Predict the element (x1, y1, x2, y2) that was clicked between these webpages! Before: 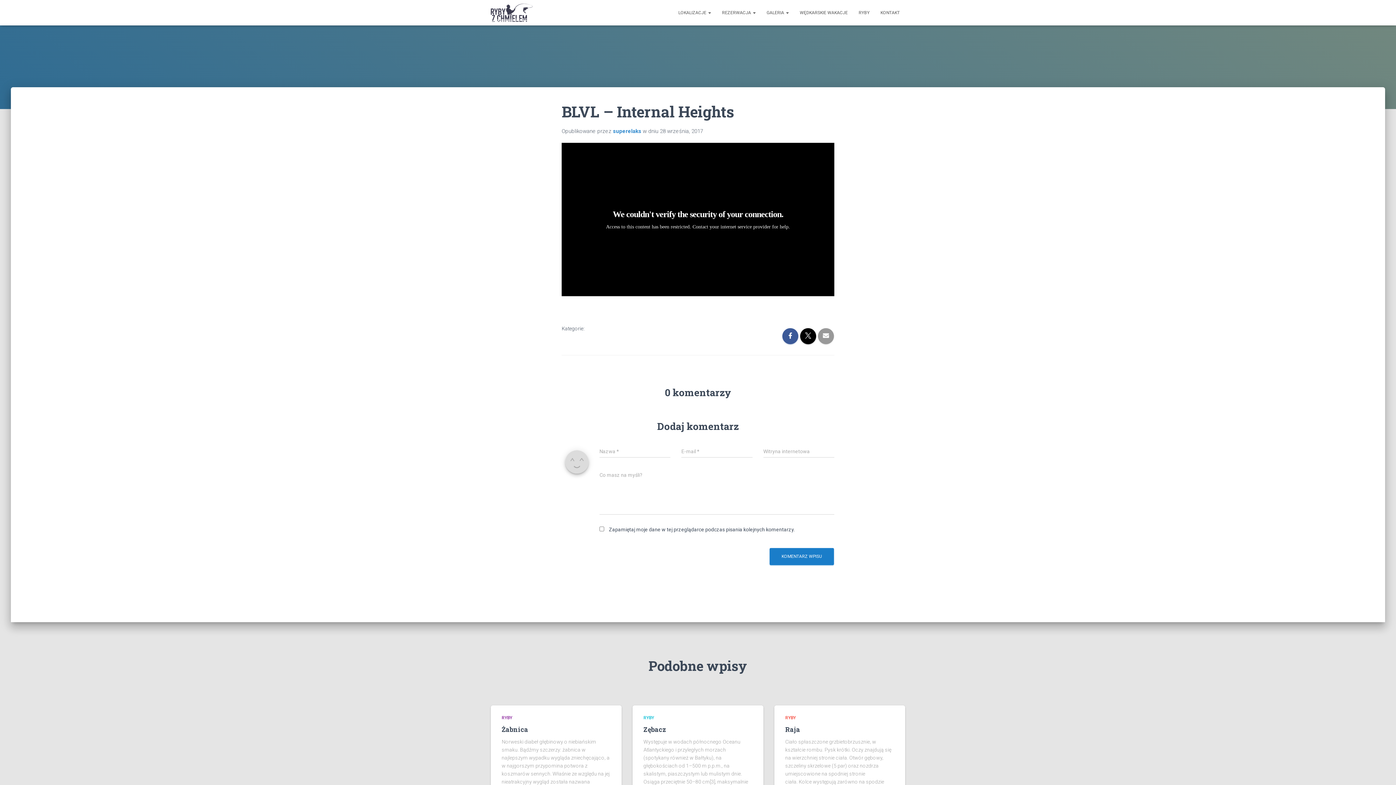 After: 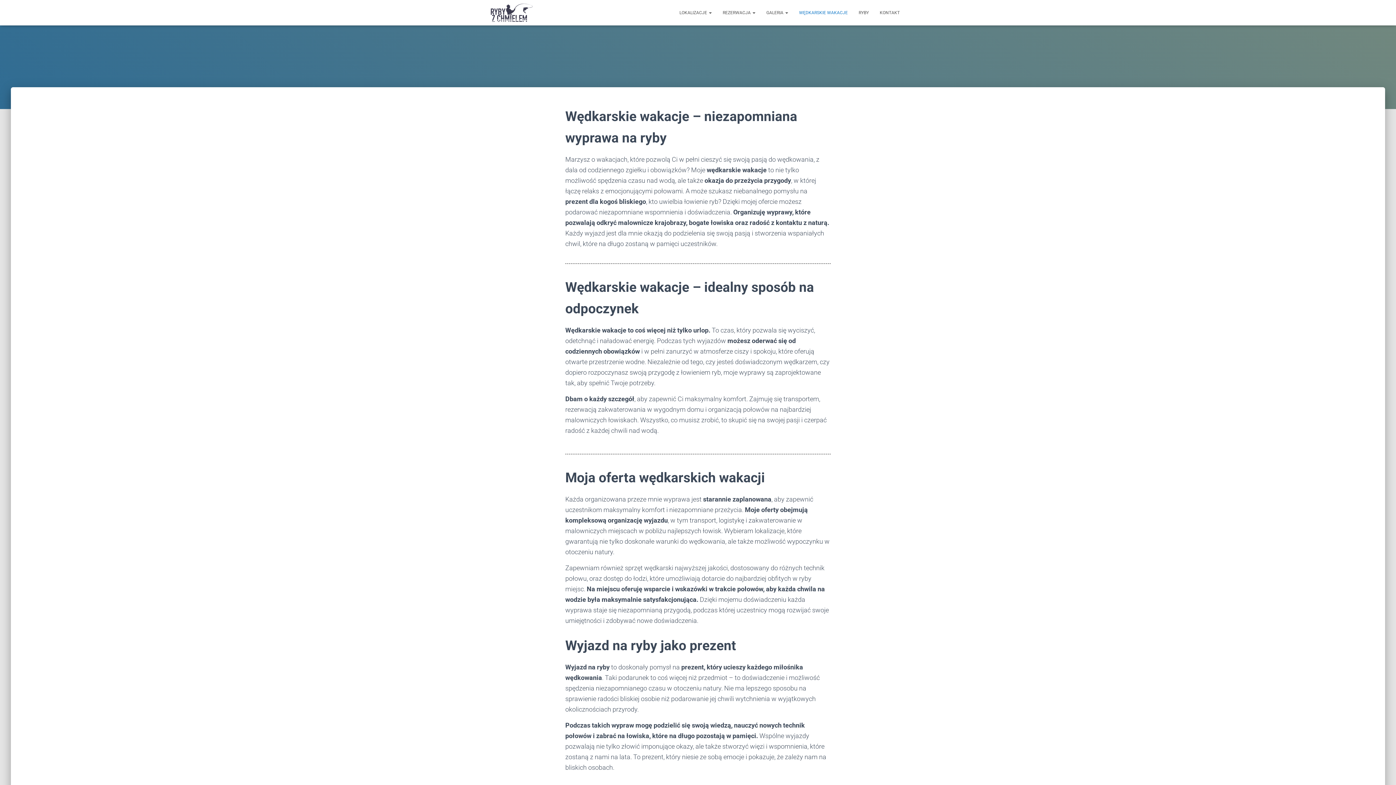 Action: bbox: (794, 3, 853, 21) label: WĘDKARSKIE WAKACJE